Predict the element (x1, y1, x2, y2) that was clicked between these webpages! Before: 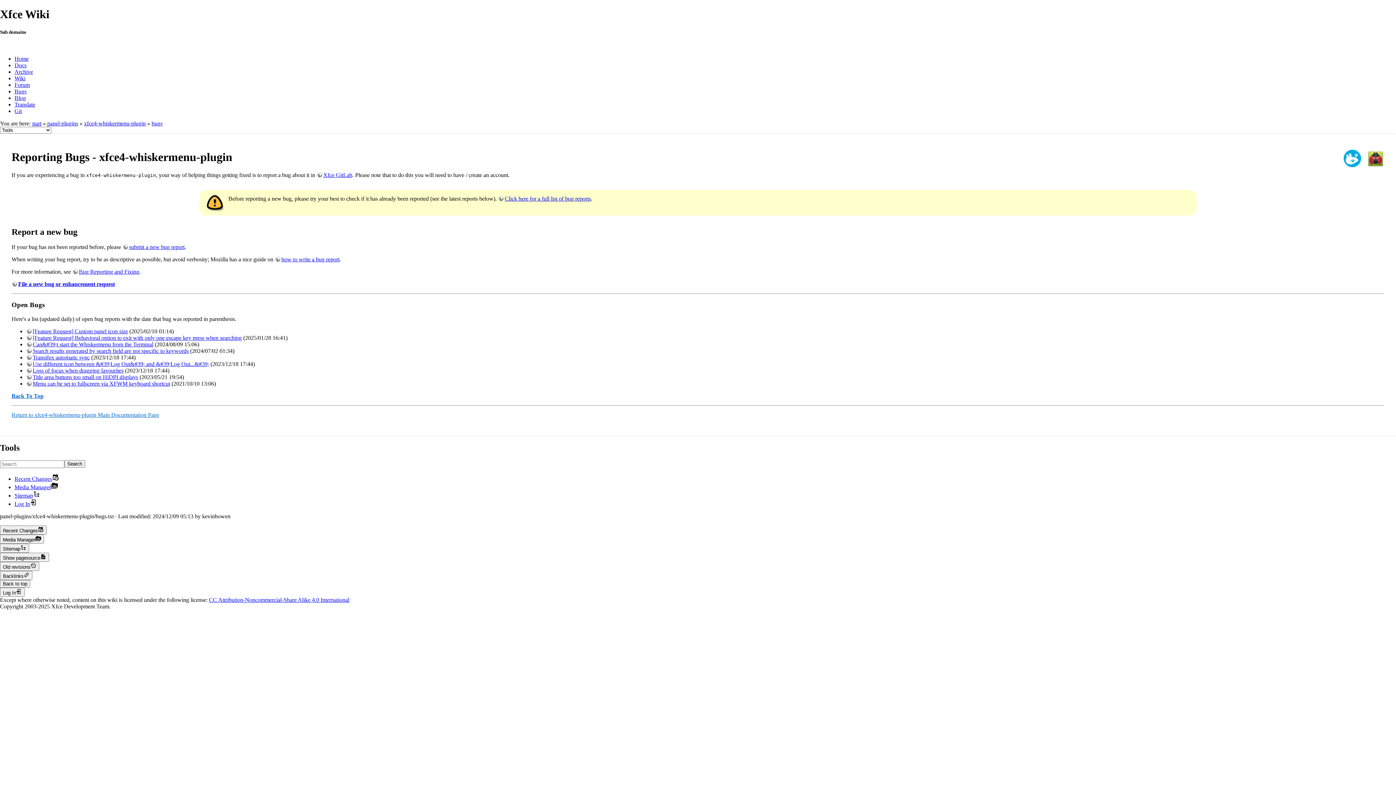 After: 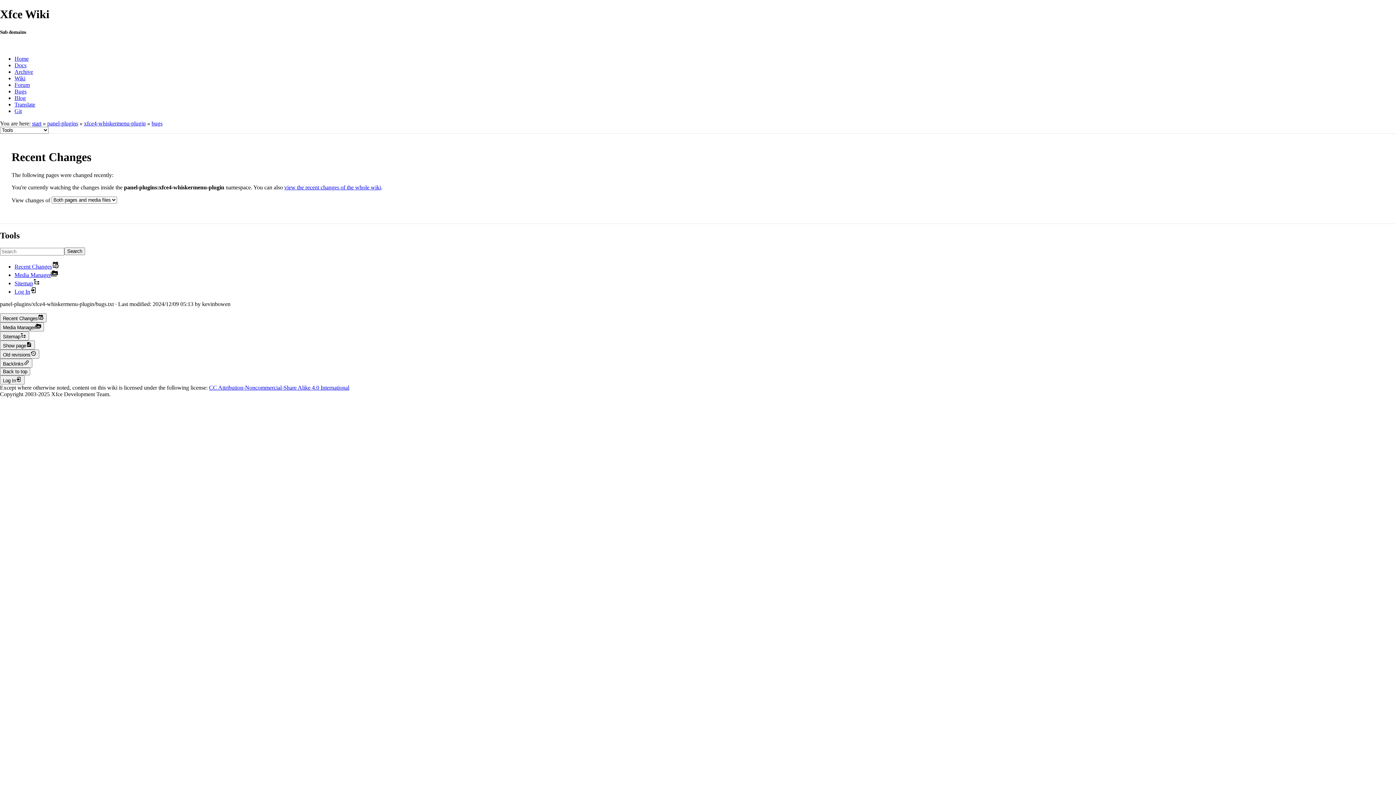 Action: bbox: (0, 525, 46, 535) label: Recent Changes